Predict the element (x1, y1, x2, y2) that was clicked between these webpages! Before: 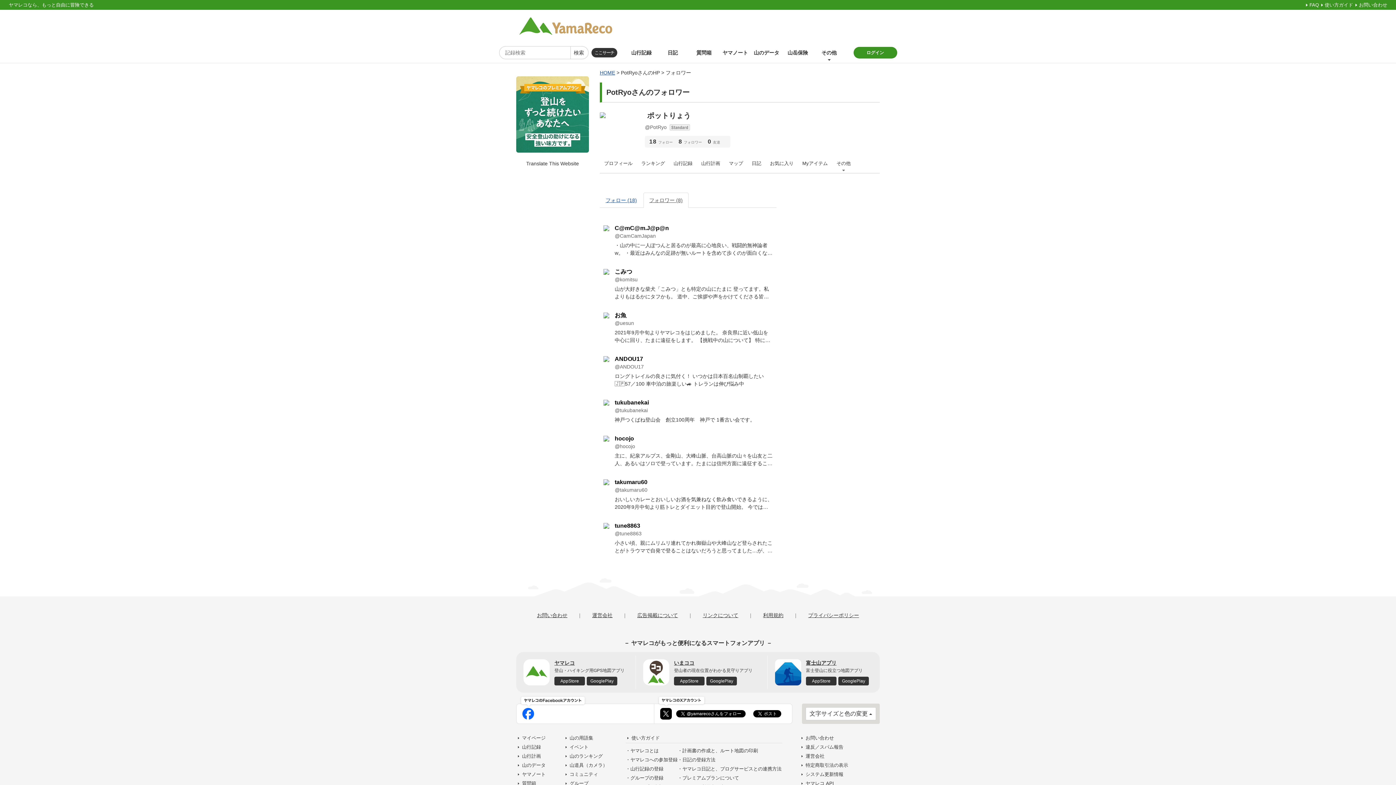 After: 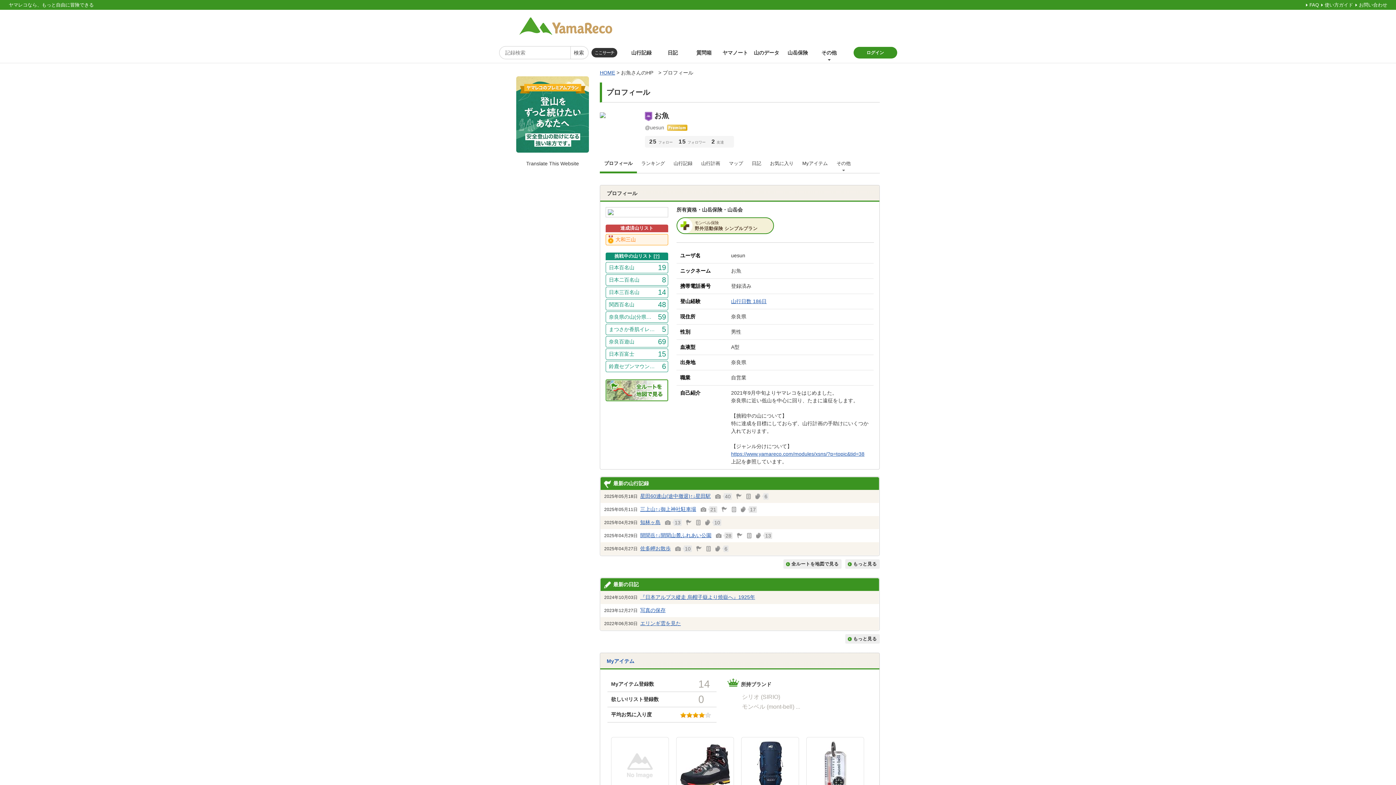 Action: bbox: (614, 312, 626, 318) label: お魚